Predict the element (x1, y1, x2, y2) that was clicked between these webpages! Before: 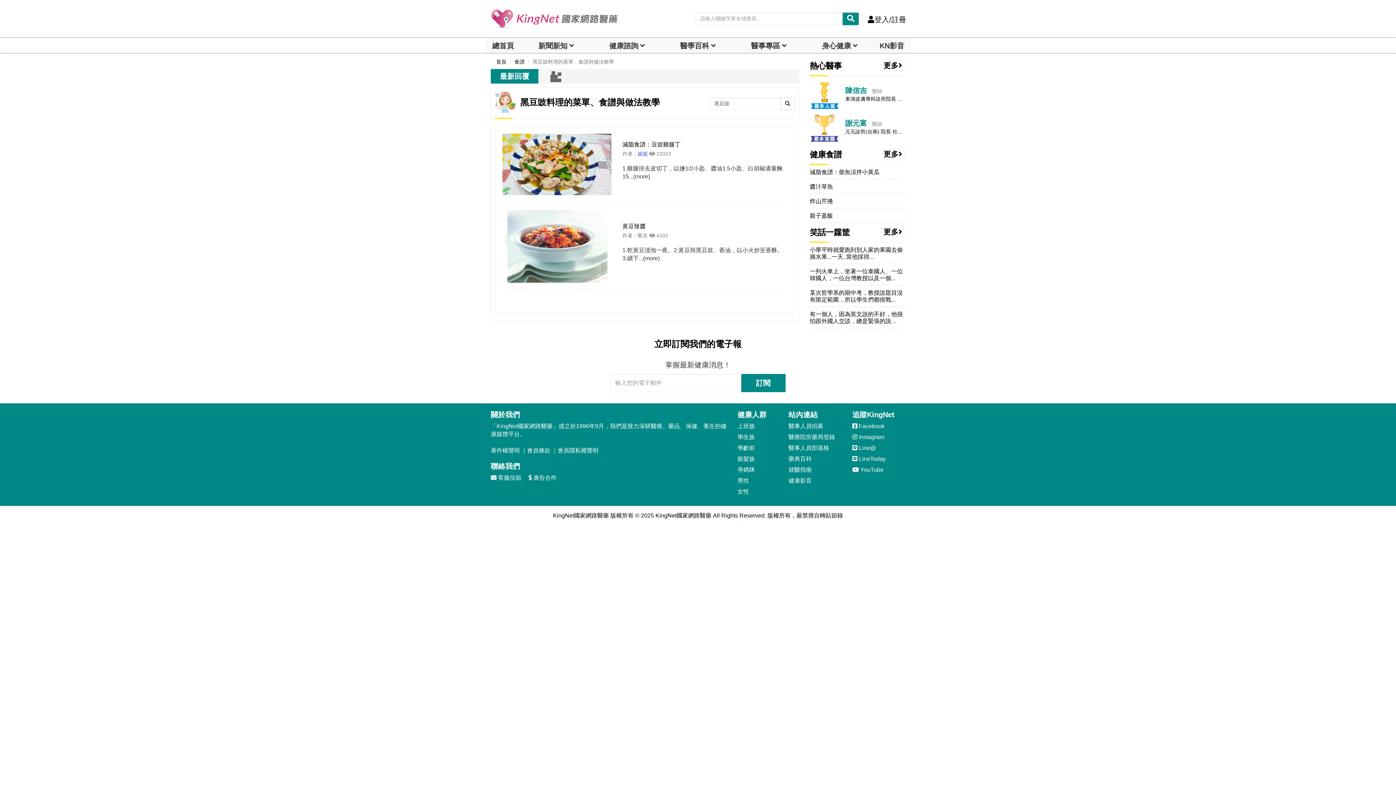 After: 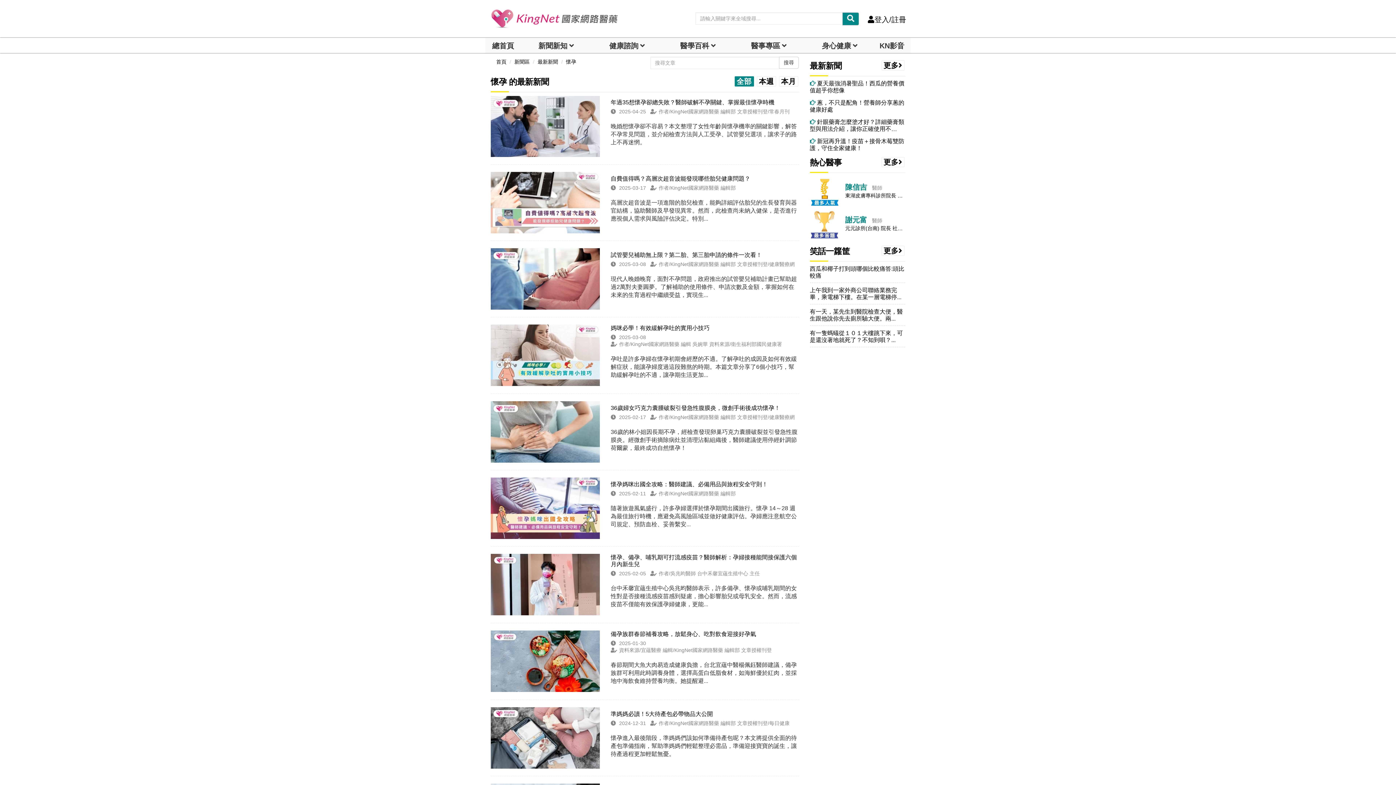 Action: label: 孕媽咪 bbox: (737, 466, 755, 474)